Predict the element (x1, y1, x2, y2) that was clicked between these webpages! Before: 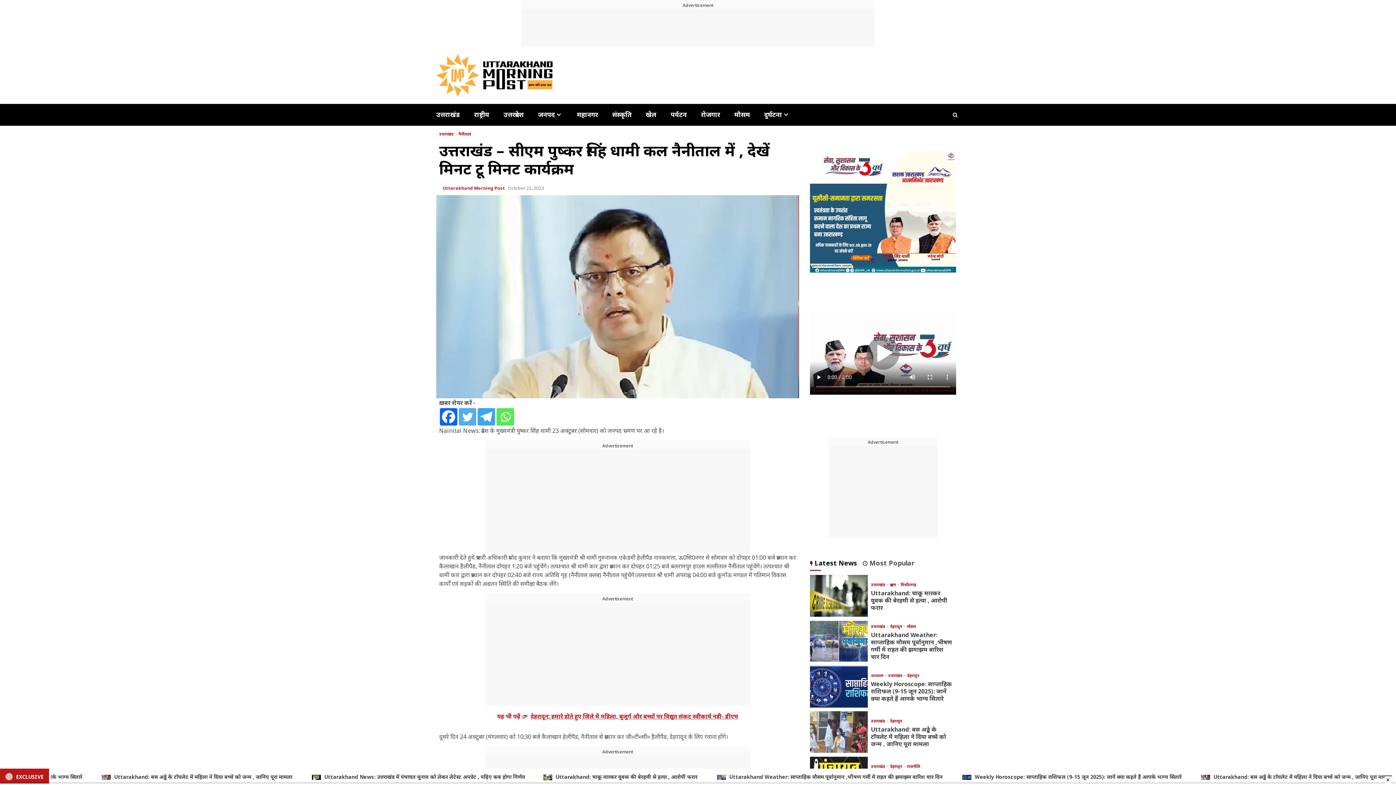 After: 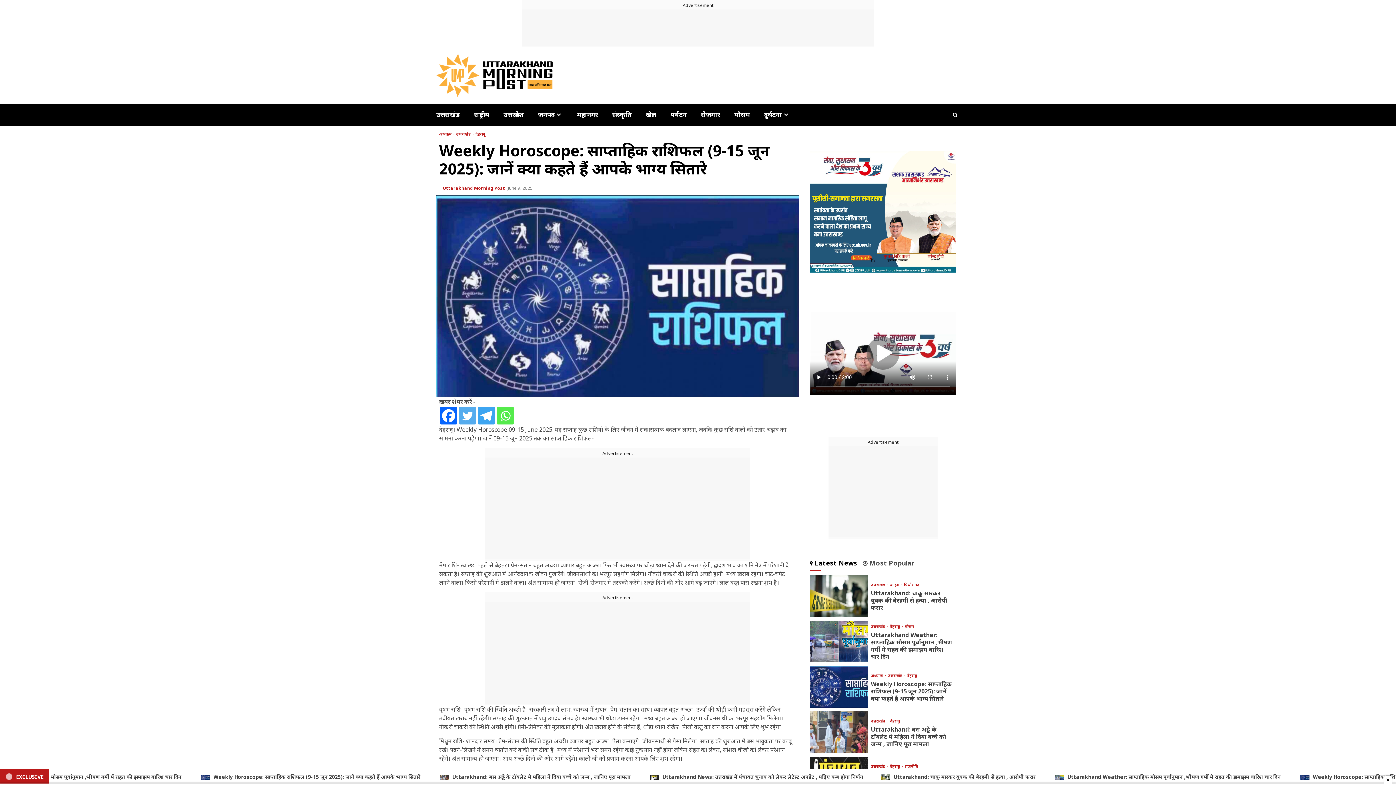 Action: bbox: (871, 680, 952, 702) label: Weekly Horoscope: साप्ताहिक राशिफल (9-15 जून 2025): जानें क्या कहते हैं आपके भाग्य सितारे